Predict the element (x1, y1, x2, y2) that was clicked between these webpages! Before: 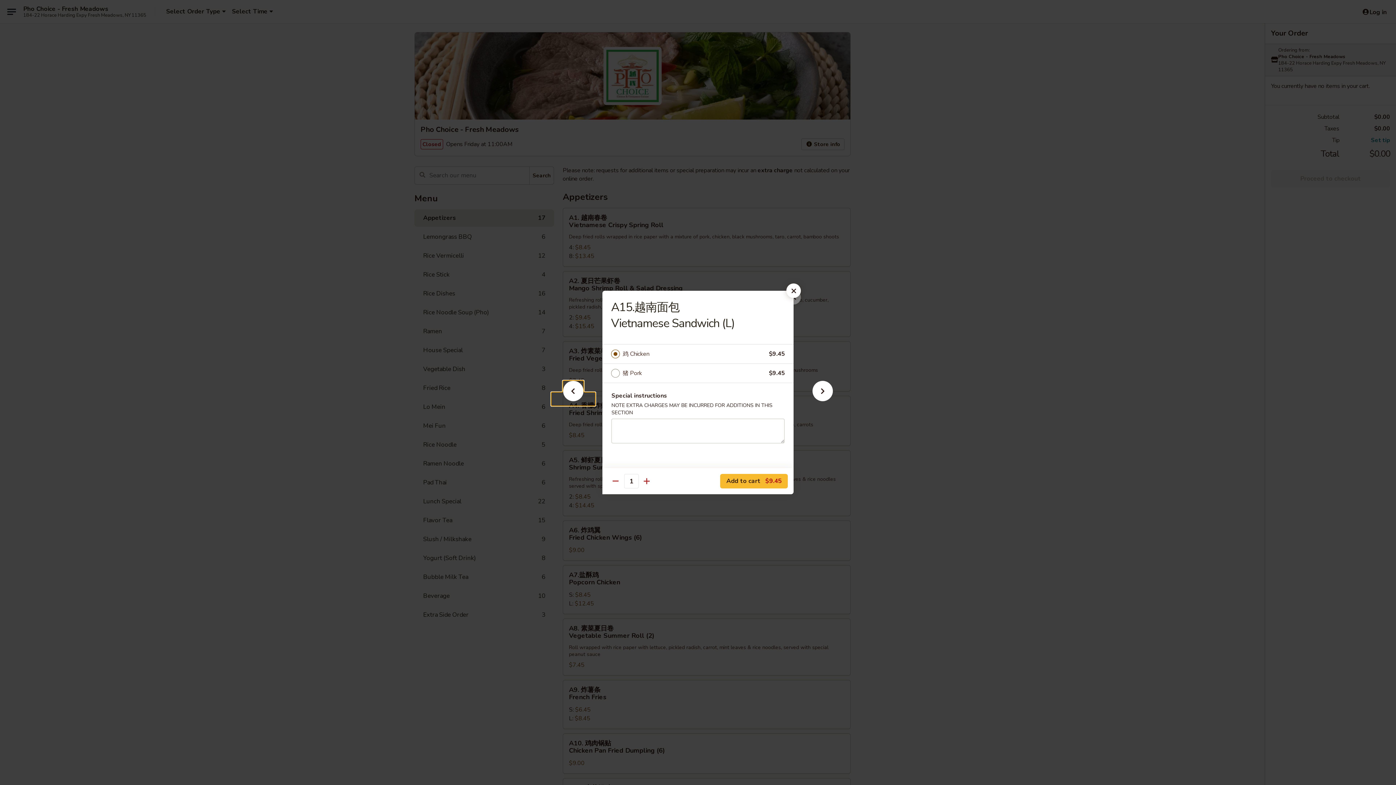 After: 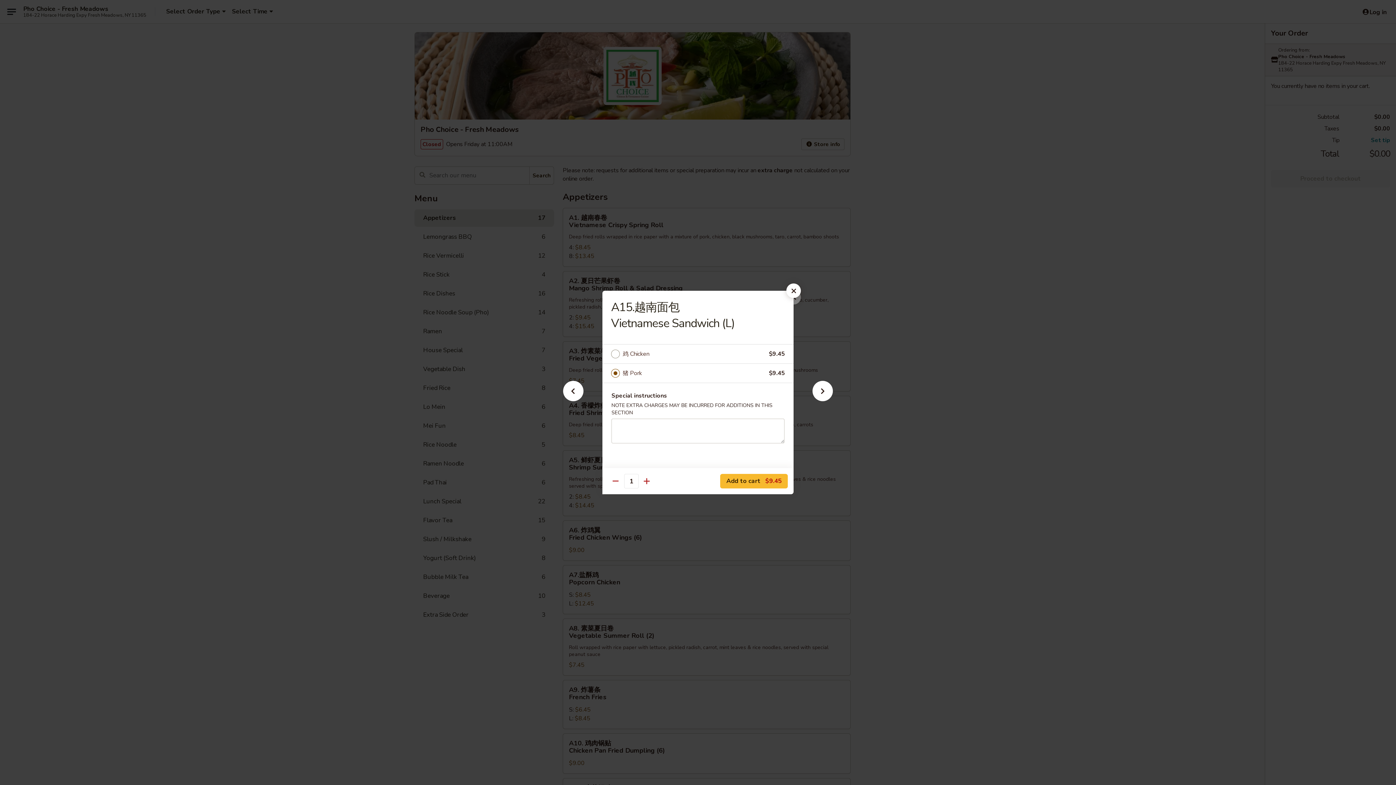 Action: bbox: (622, 368, 769, 378) label: 猪 Pork